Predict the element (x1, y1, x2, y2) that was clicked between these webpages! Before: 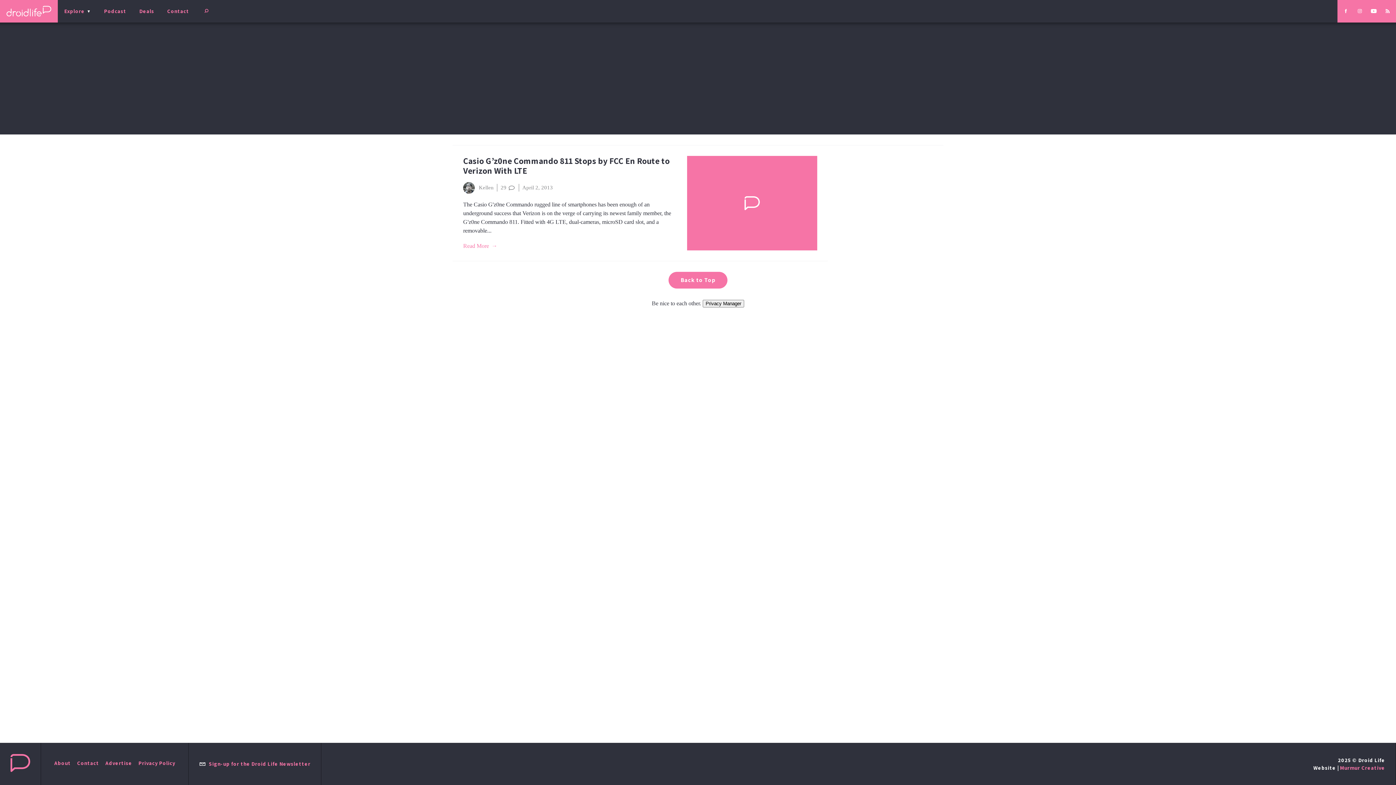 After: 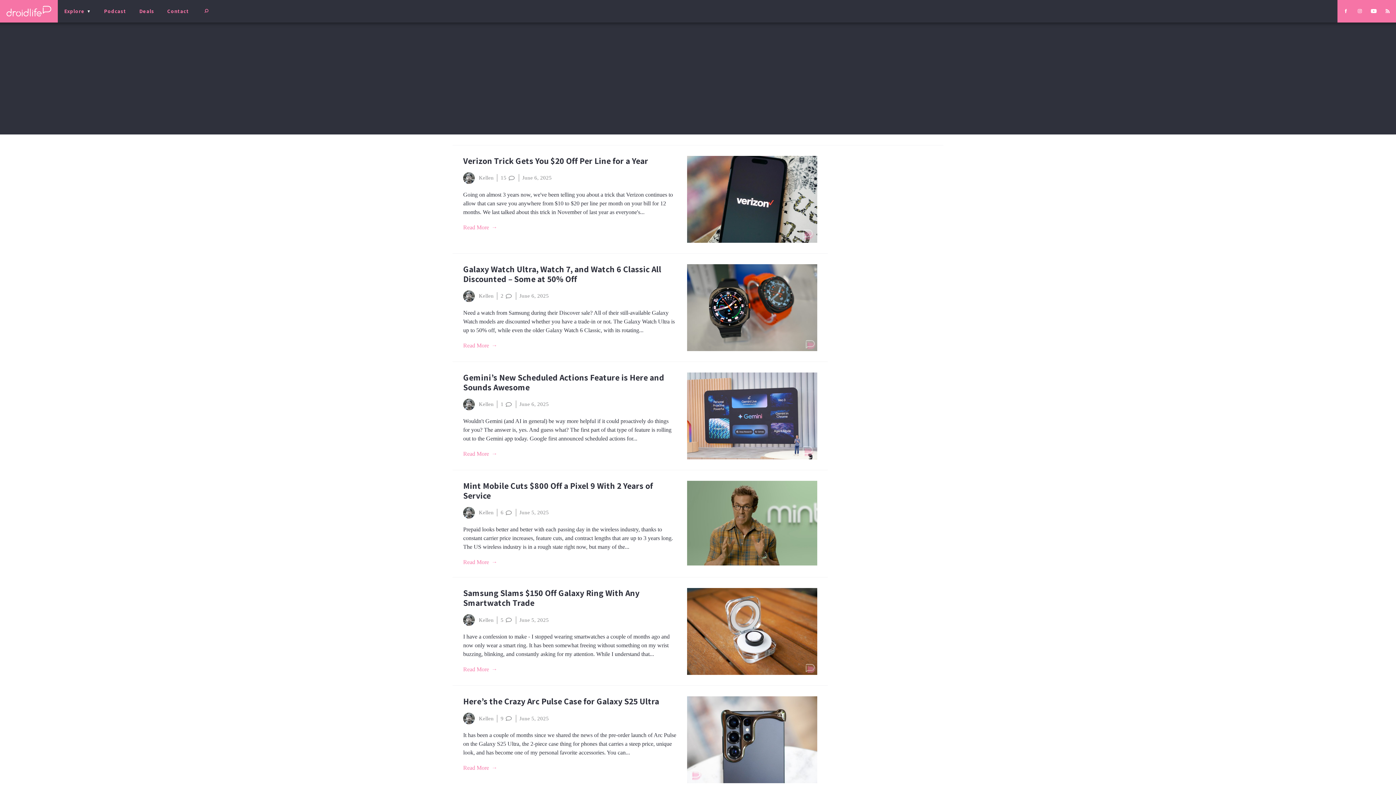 Action: label: Kellen bbox: (463, 182, 493, 193)